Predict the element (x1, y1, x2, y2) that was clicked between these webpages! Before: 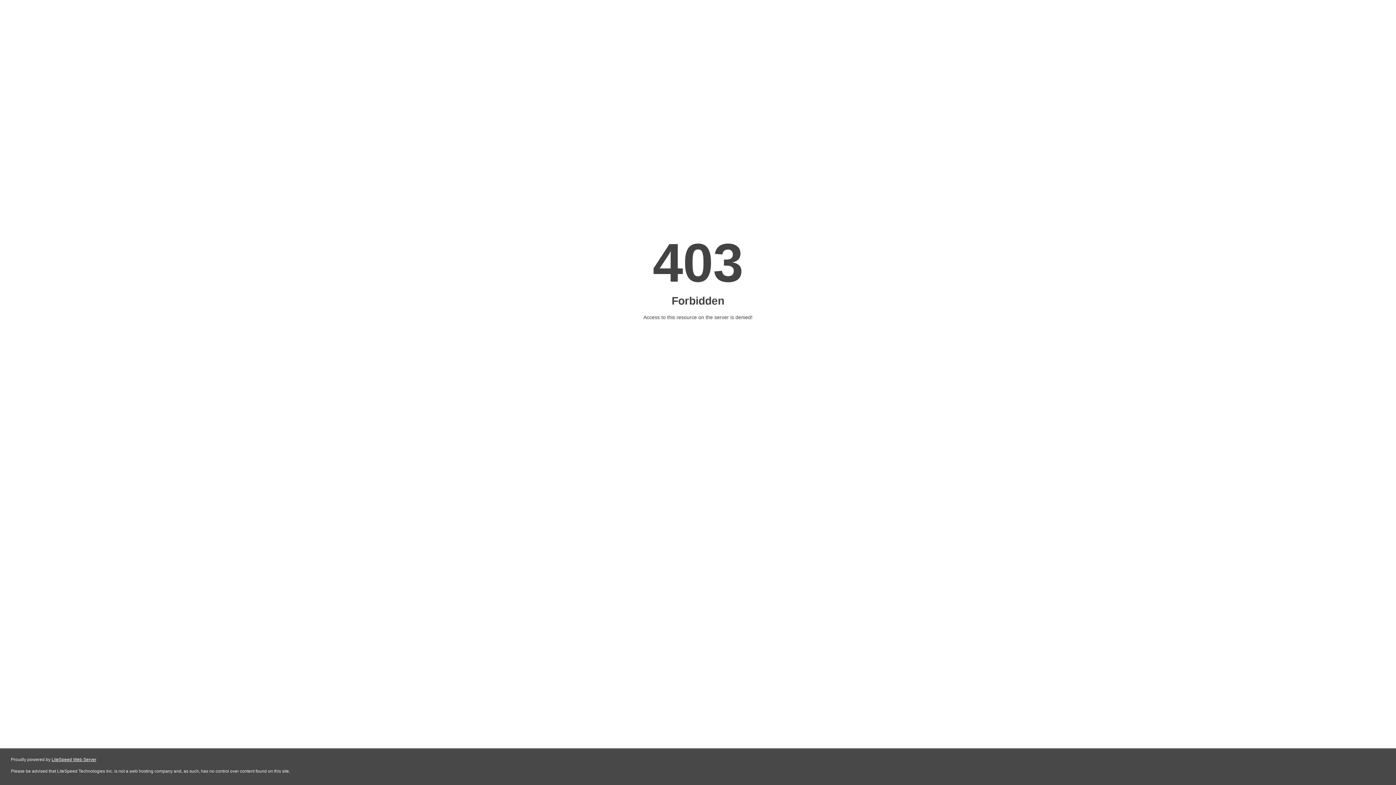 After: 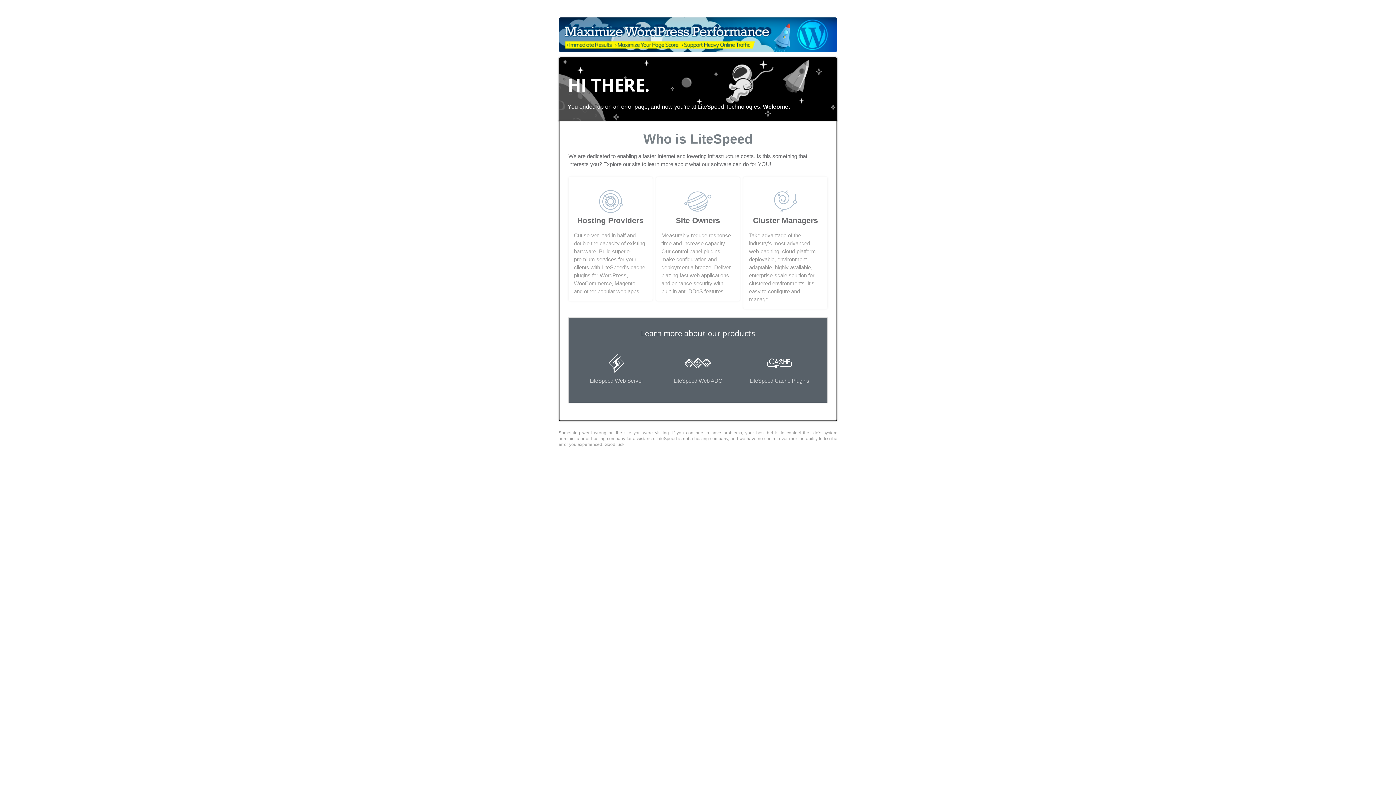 Action: label: LiteSpeed Web Server bbox: (51, 757, 96, 762)